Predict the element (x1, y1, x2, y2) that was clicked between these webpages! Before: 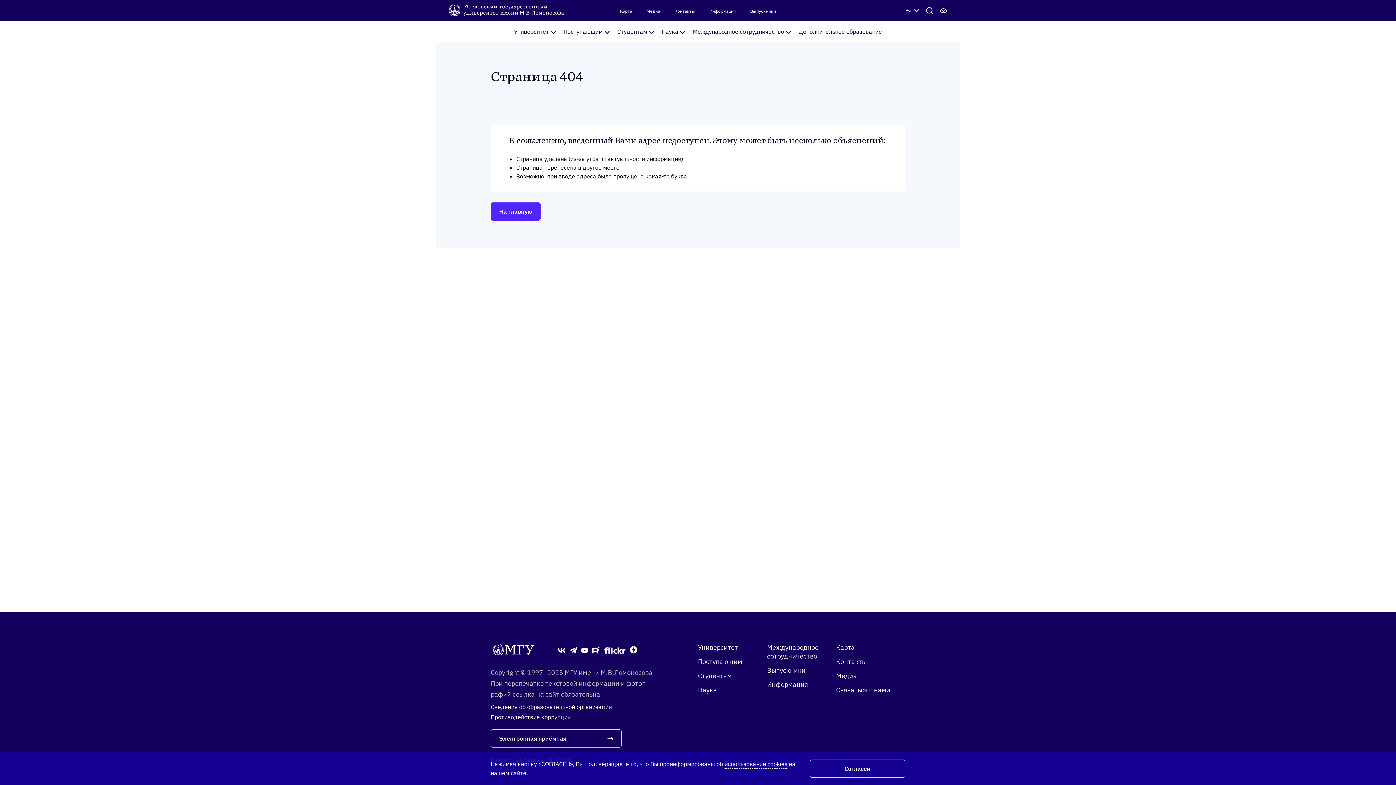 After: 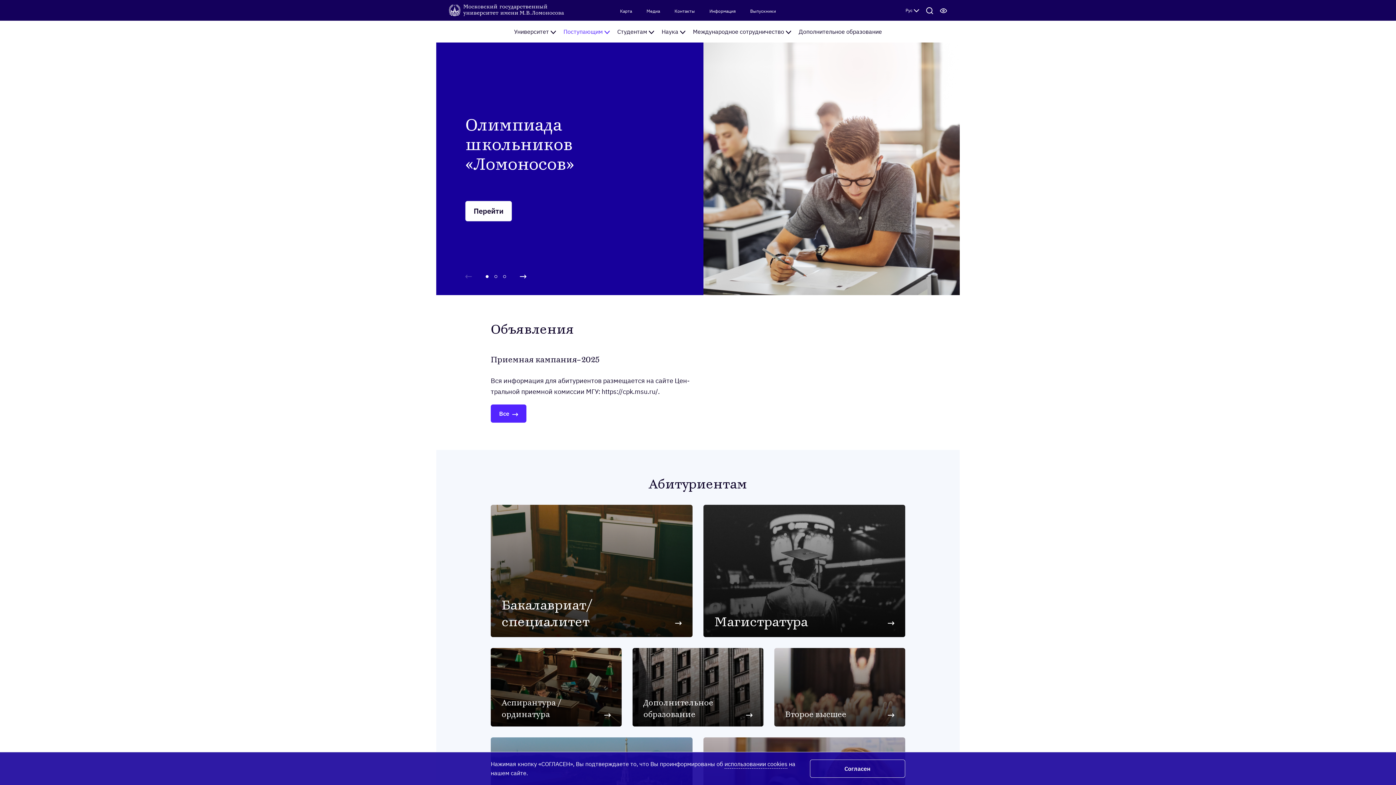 Action: label: Поступающим bbox: (698, 657, 767, 666)